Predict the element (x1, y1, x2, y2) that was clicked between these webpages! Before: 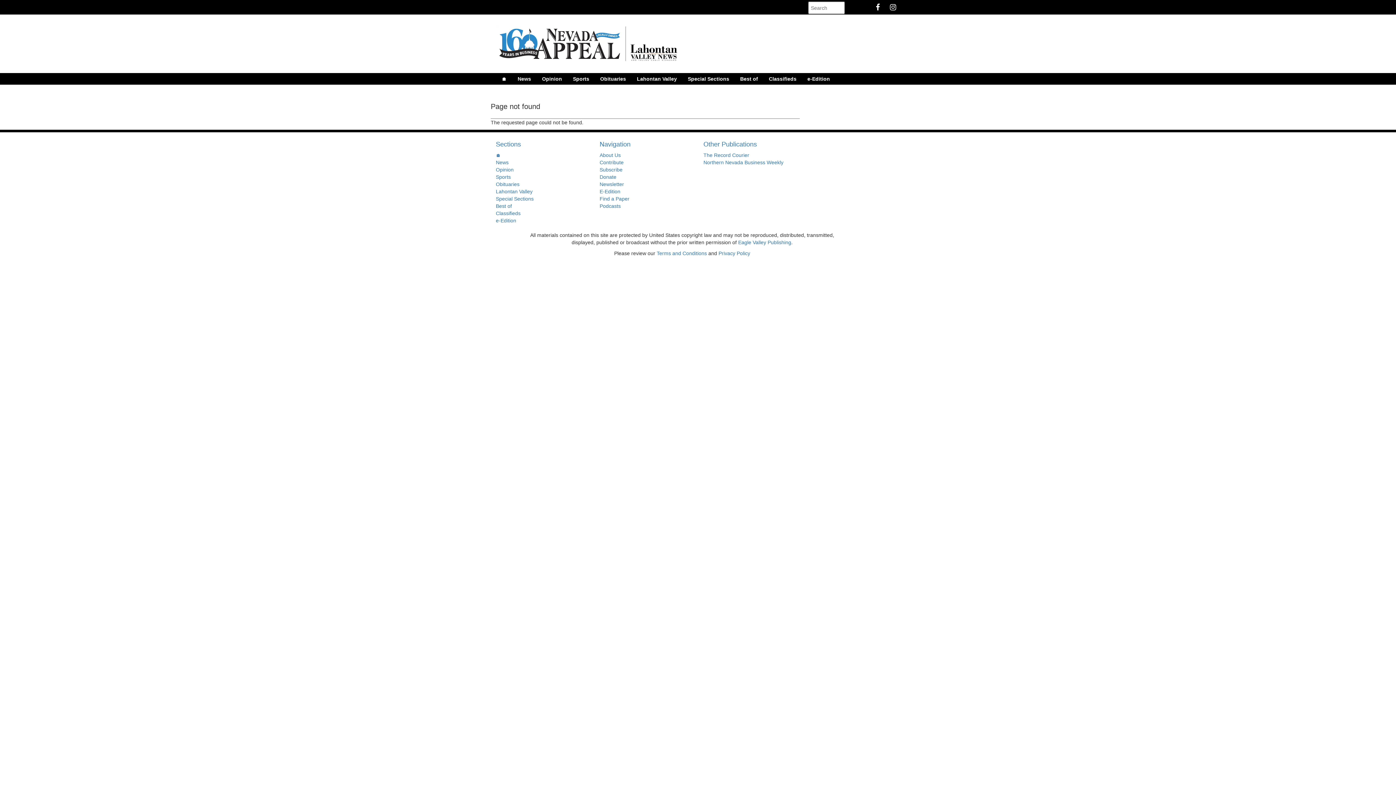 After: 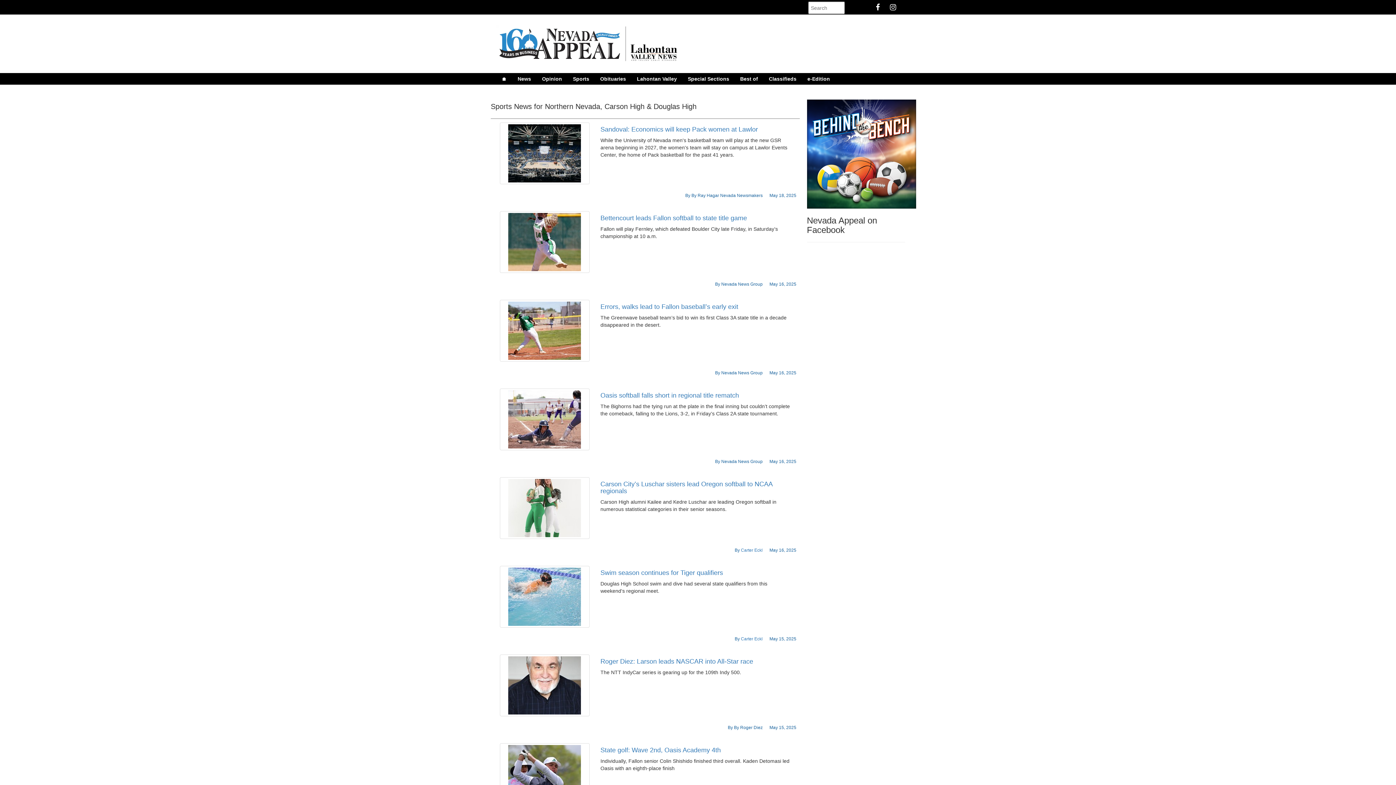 Action: label: Sports bbox: (496, 174, 510, 180)